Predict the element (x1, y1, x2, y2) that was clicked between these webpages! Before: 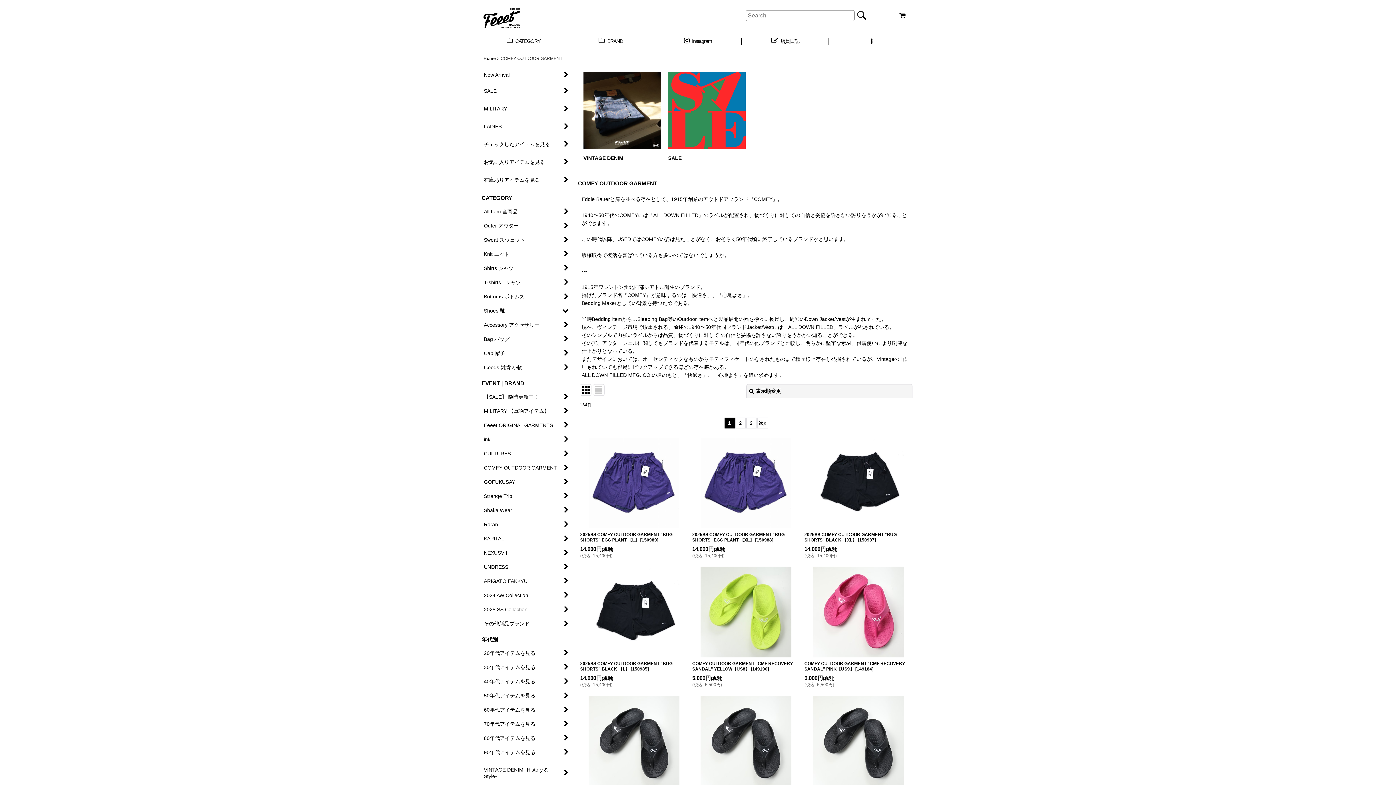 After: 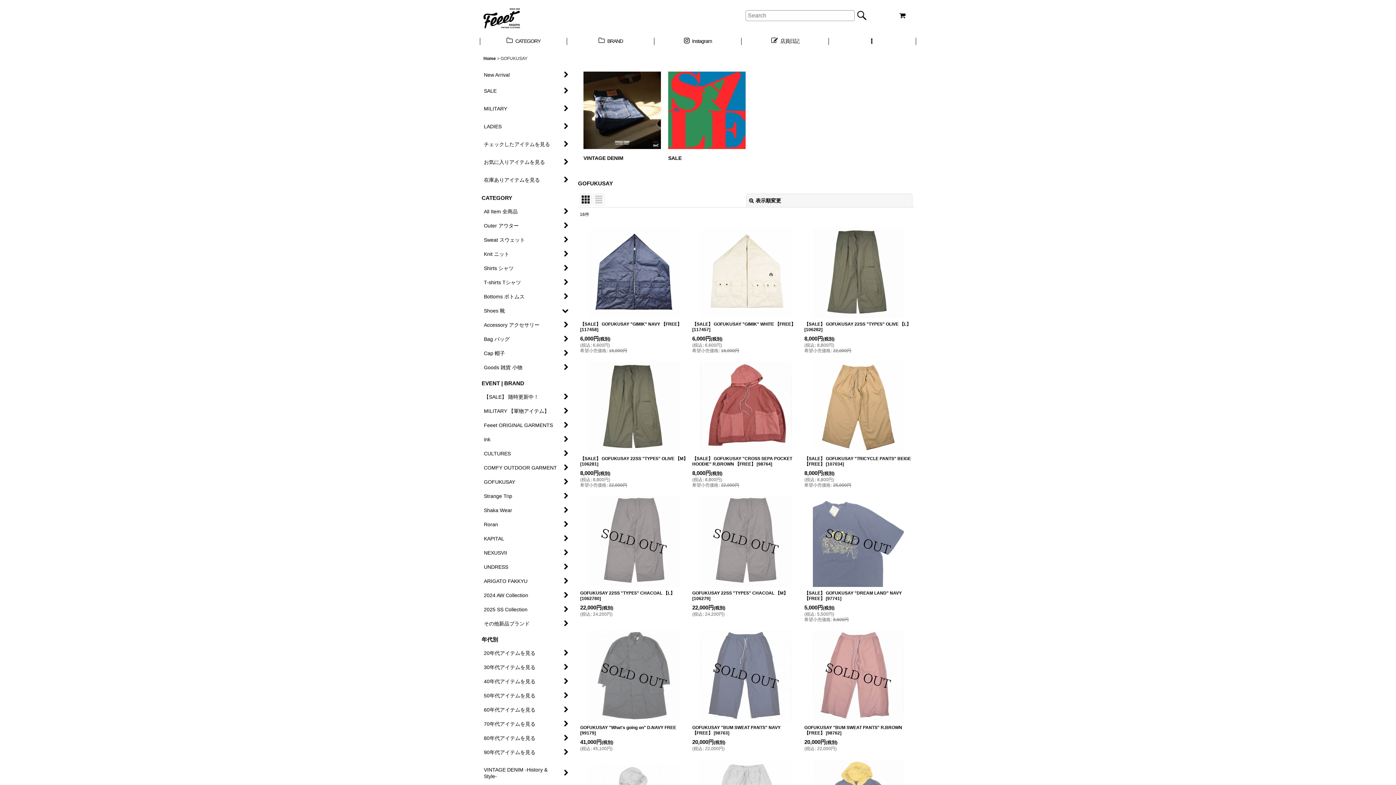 Action: bbox: (480, 475, 570, 489) label: GOFUKUSAY